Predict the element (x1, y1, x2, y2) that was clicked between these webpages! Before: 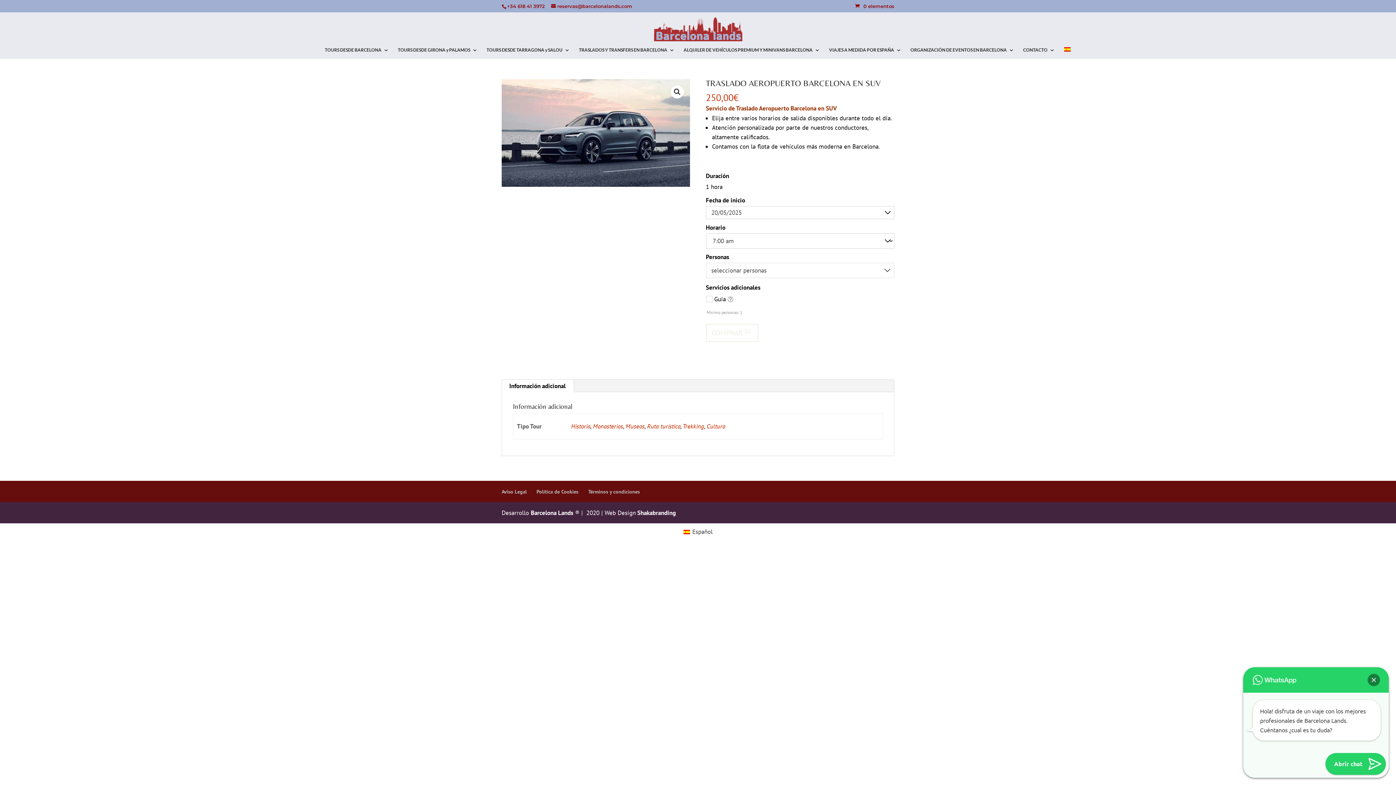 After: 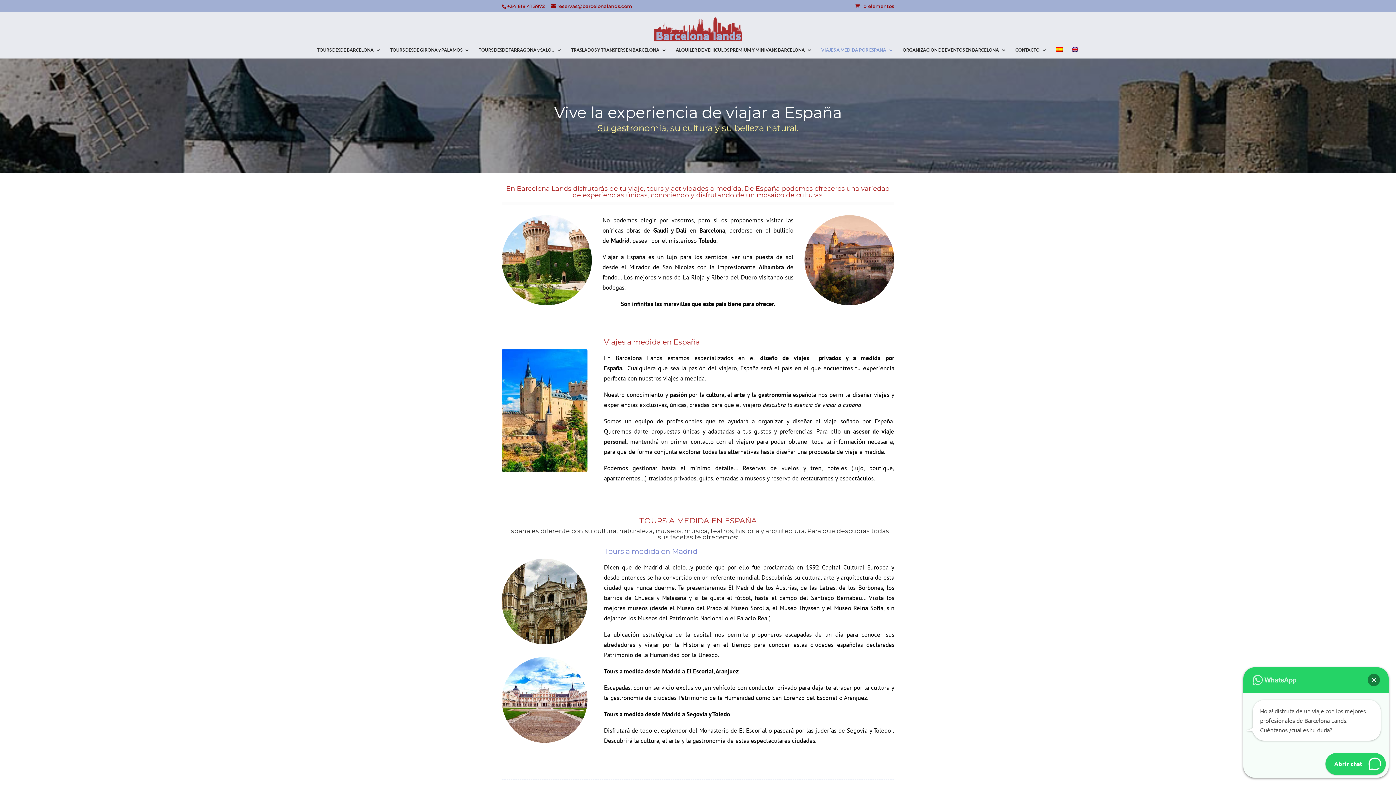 Action: label: VIAJES A MEDIDA POR ESPAÑA bbox: (829, 47, 901, 58)